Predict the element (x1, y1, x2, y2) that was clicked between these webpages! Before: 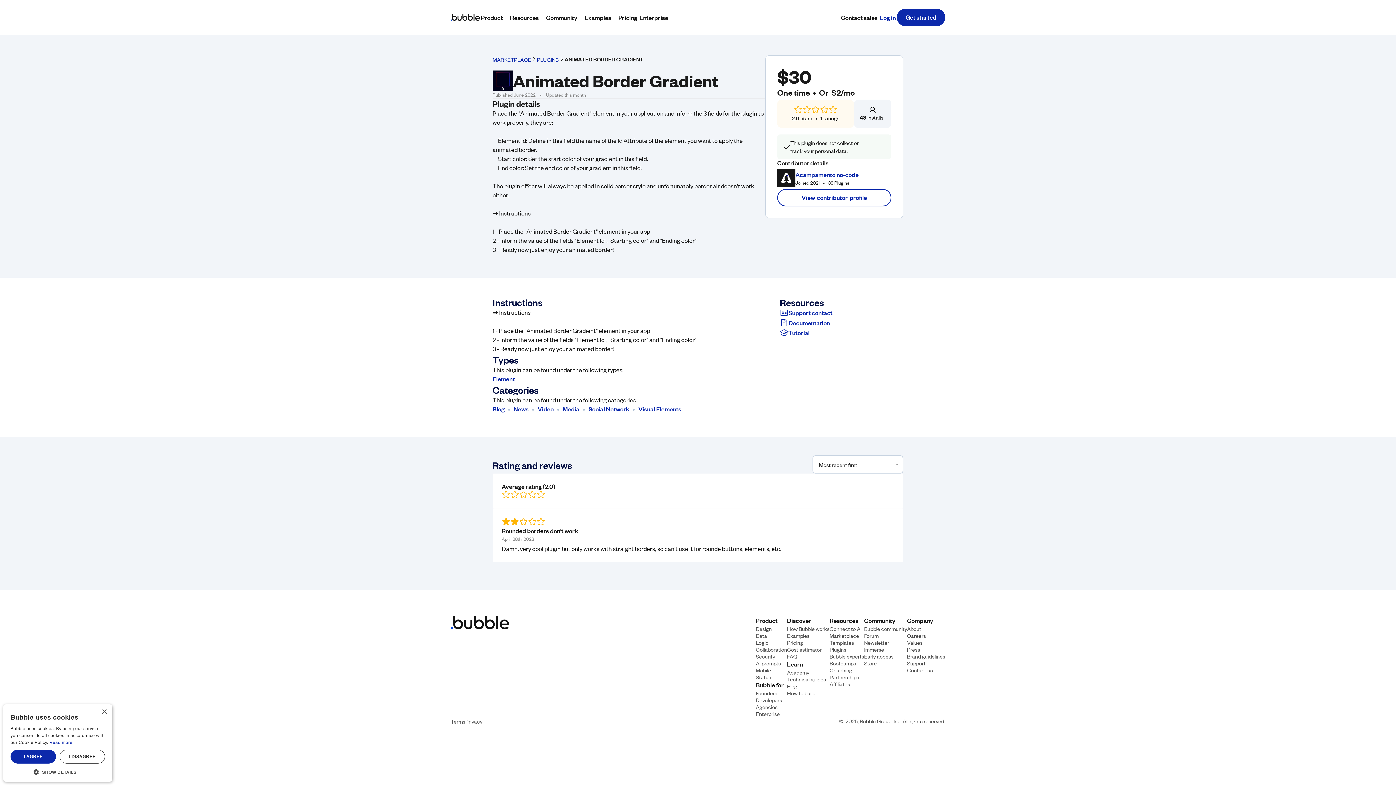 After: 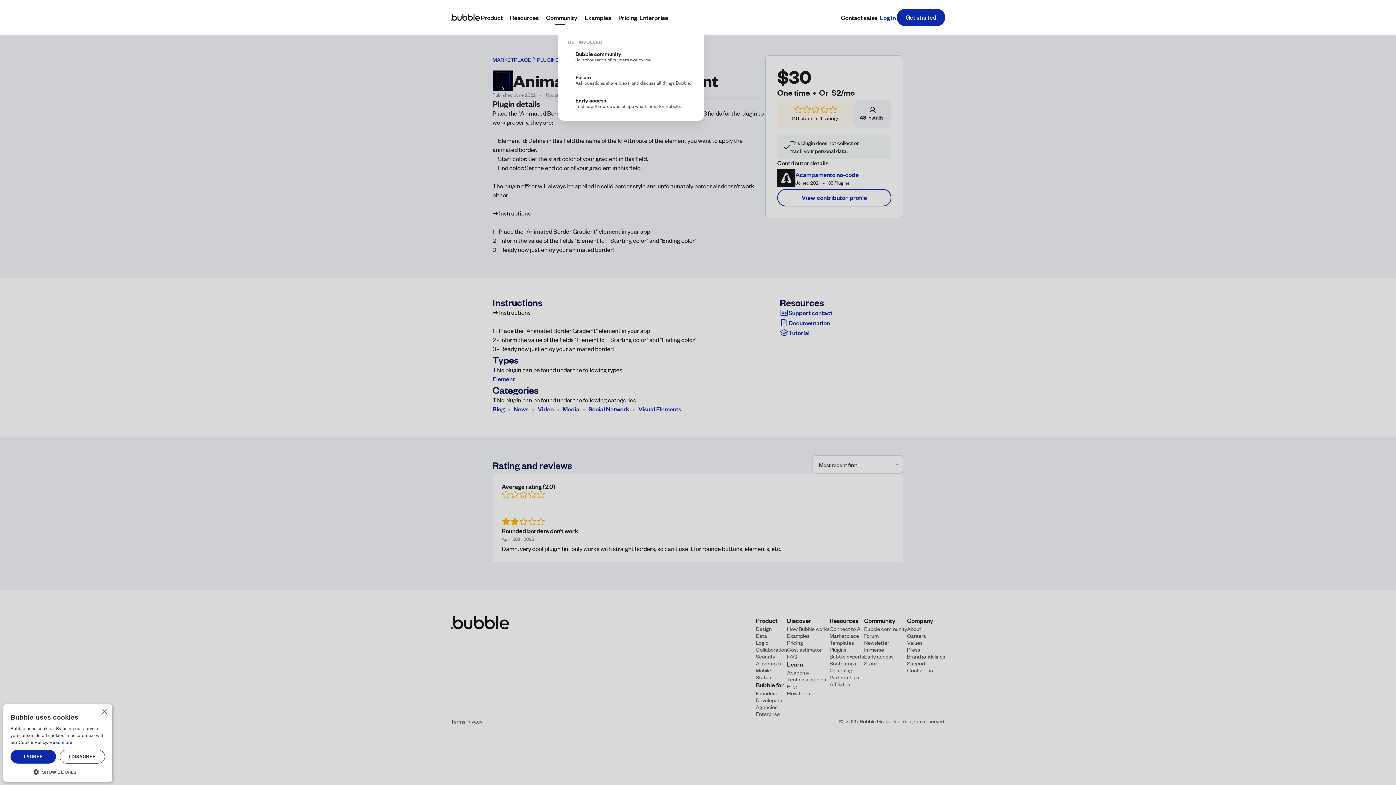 Action: bbox: (545, 12, 583, 22) label: Community